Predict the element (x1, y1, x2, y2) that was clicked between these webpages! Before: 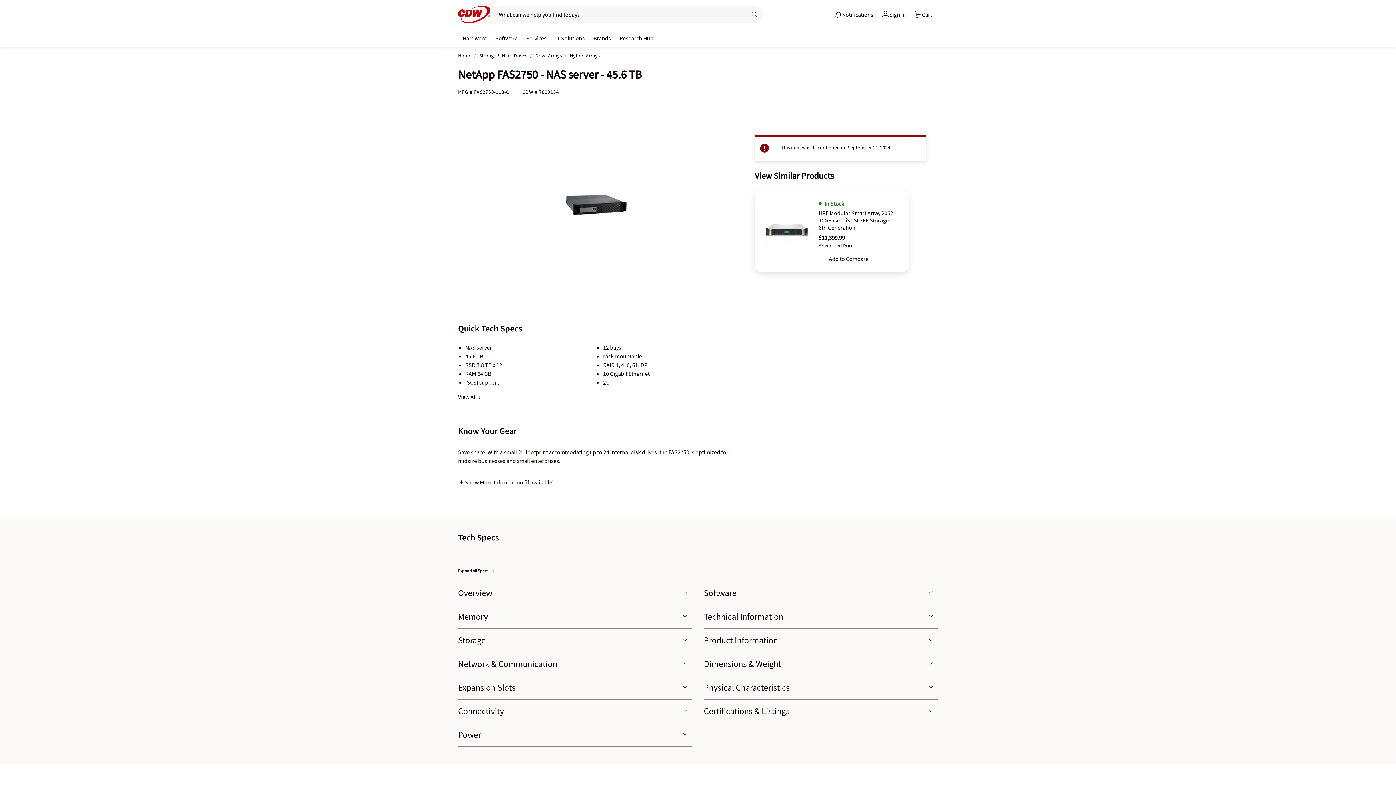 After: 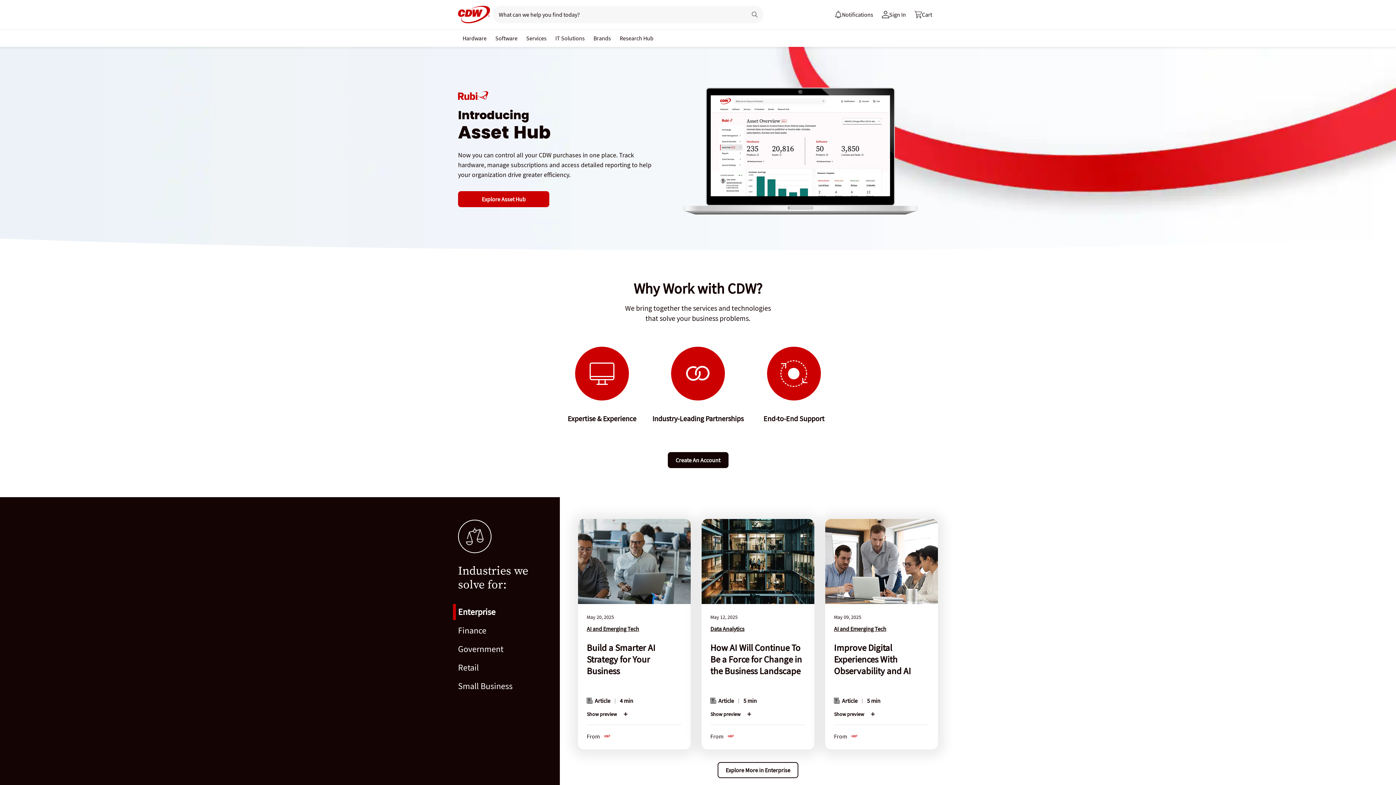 Action: bbox: (458, 52, 471, 58) label: Home